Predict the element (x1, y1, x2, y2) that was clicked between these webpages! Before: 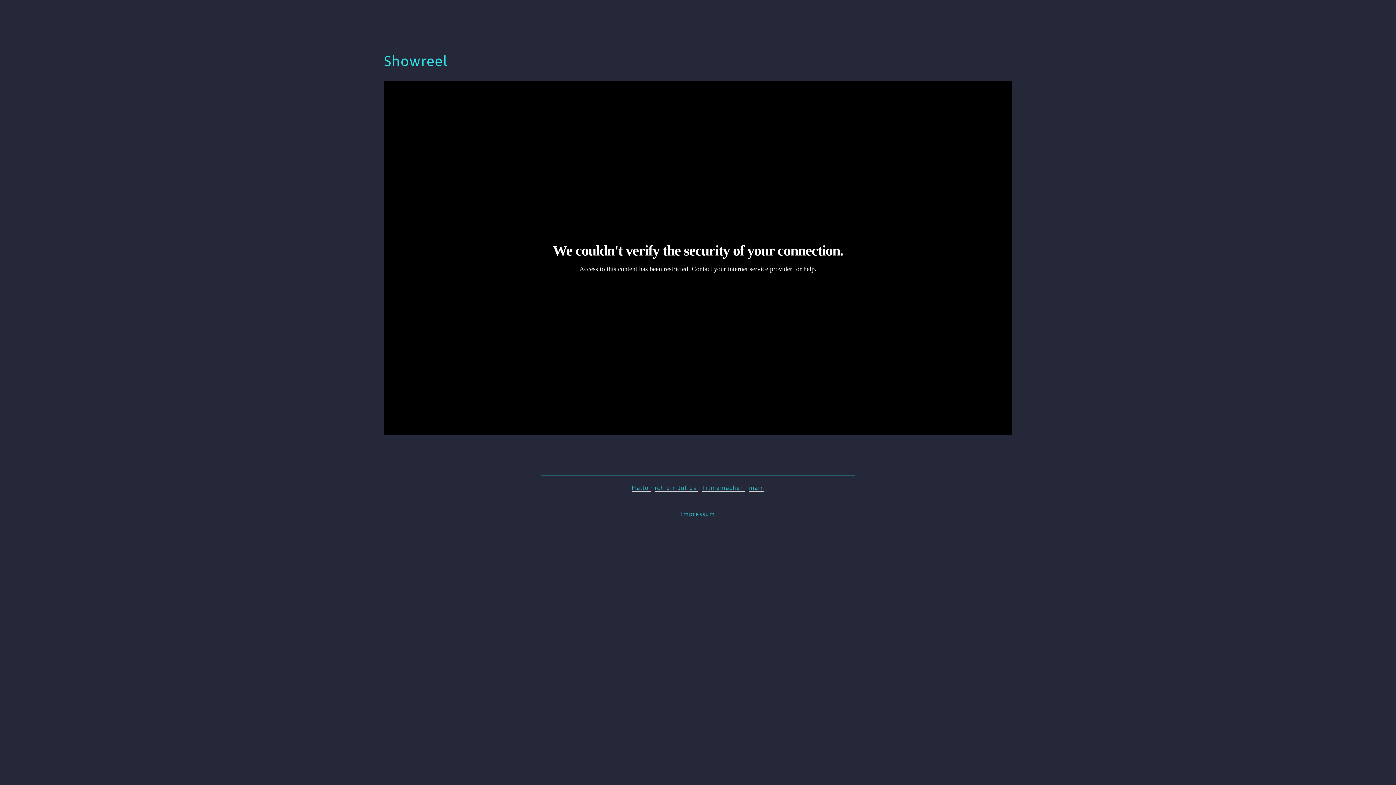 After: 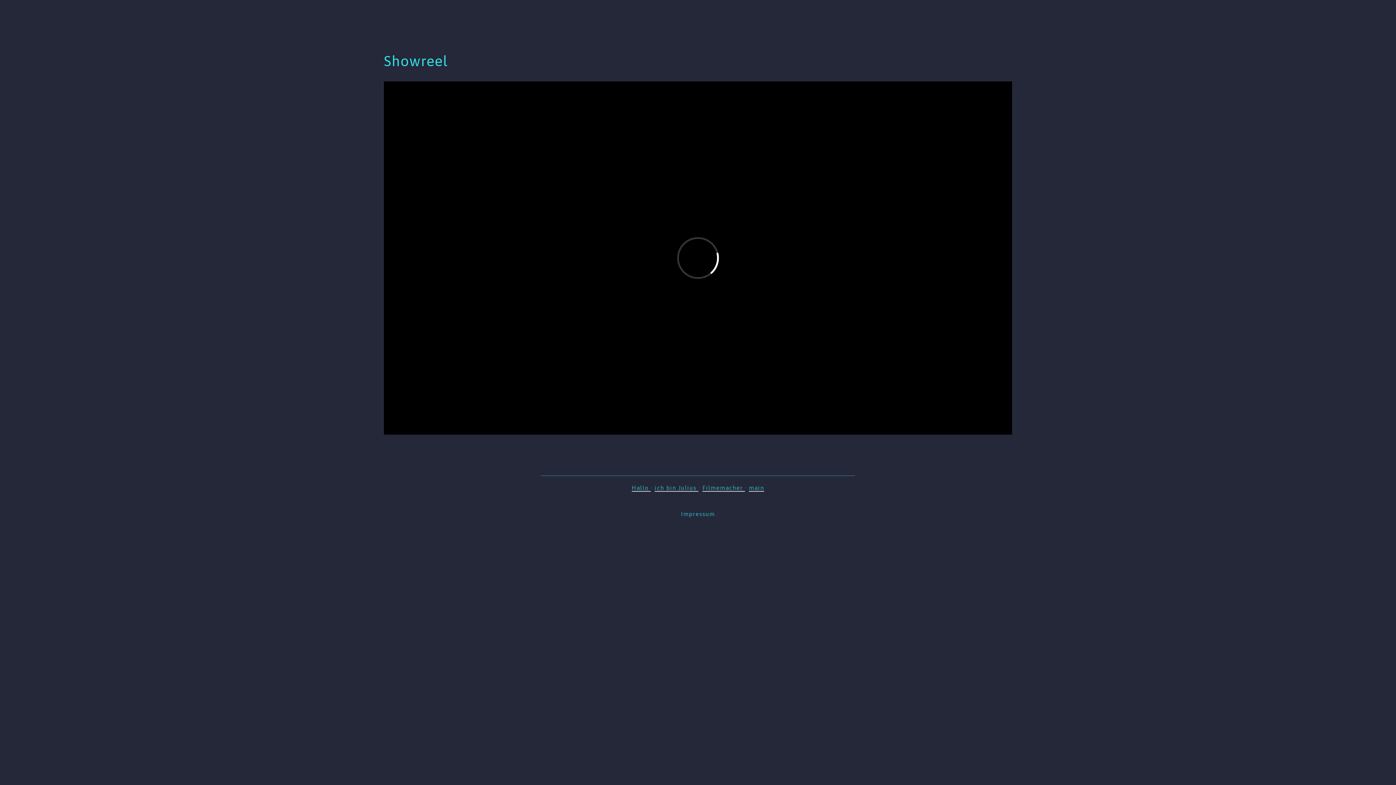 Action: label: Hallo  bbox: (631, 484, 650, 492)